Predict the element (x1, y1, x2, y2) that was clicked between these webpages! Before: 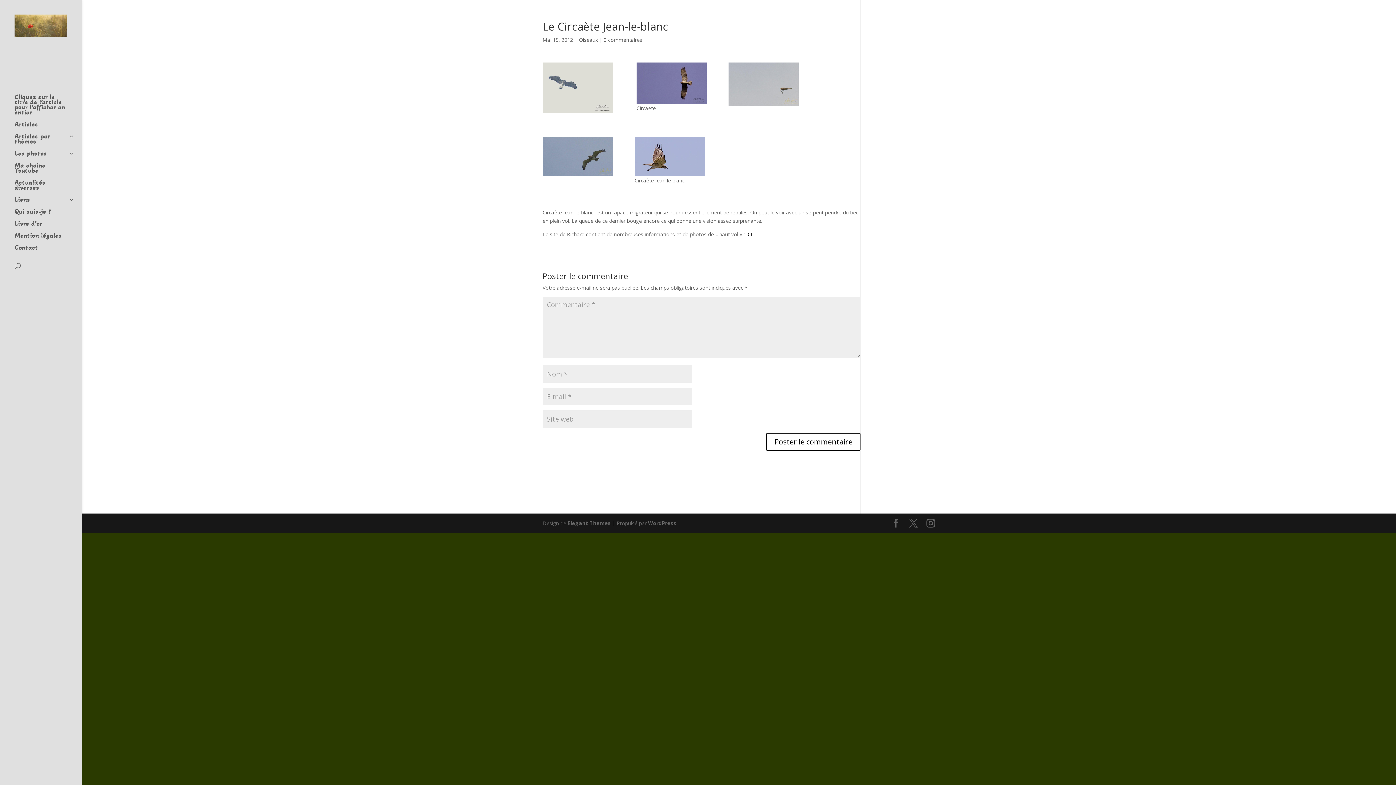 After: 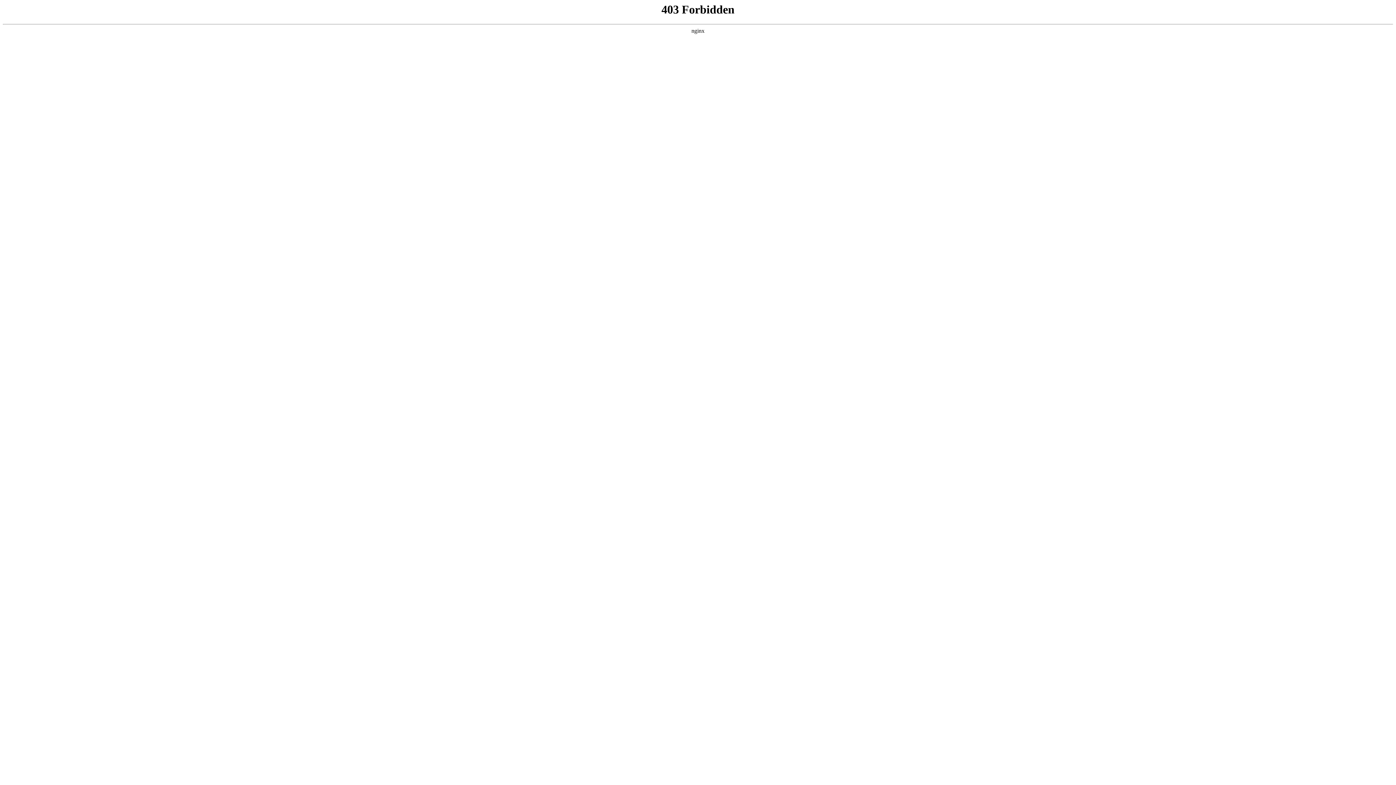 Action: label: WordPress bbox: (648, 520, 676, 527)